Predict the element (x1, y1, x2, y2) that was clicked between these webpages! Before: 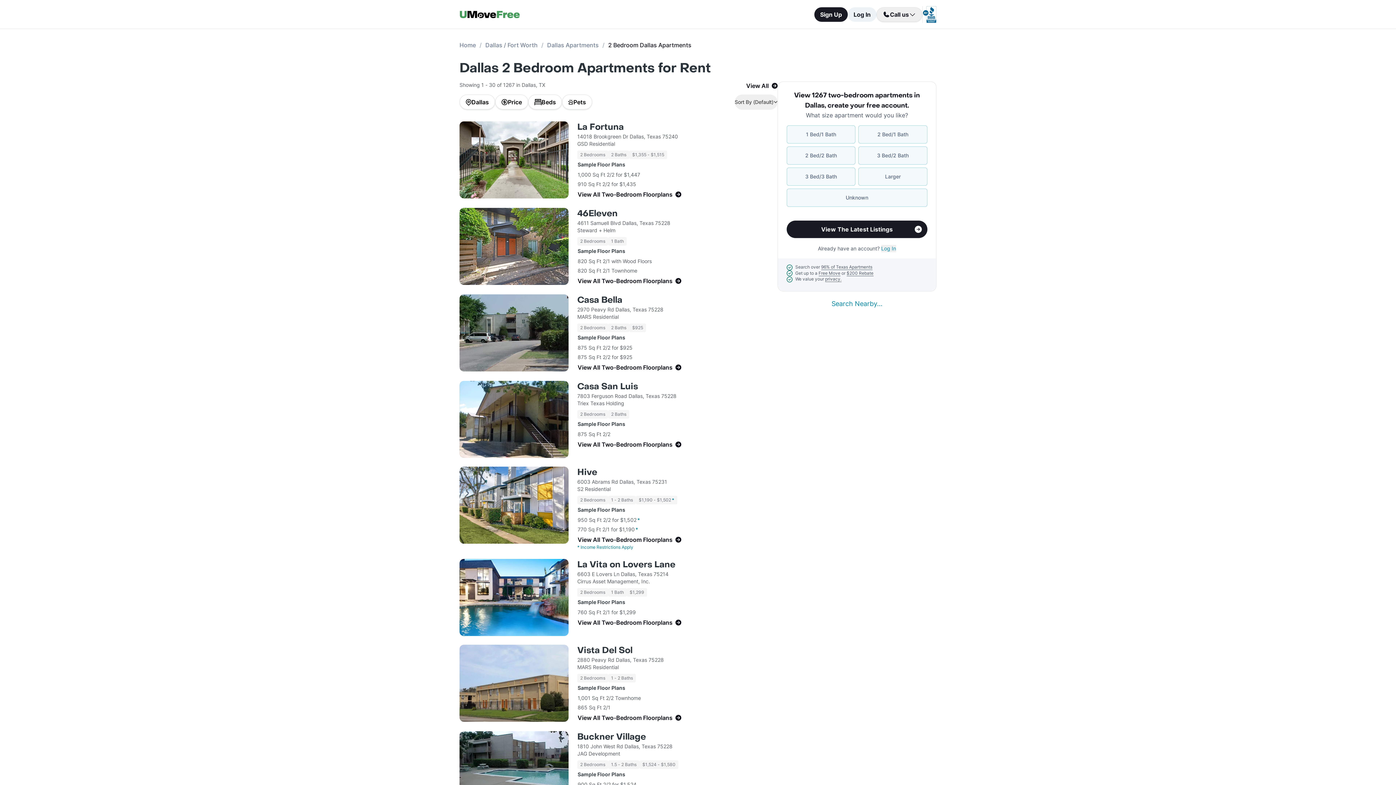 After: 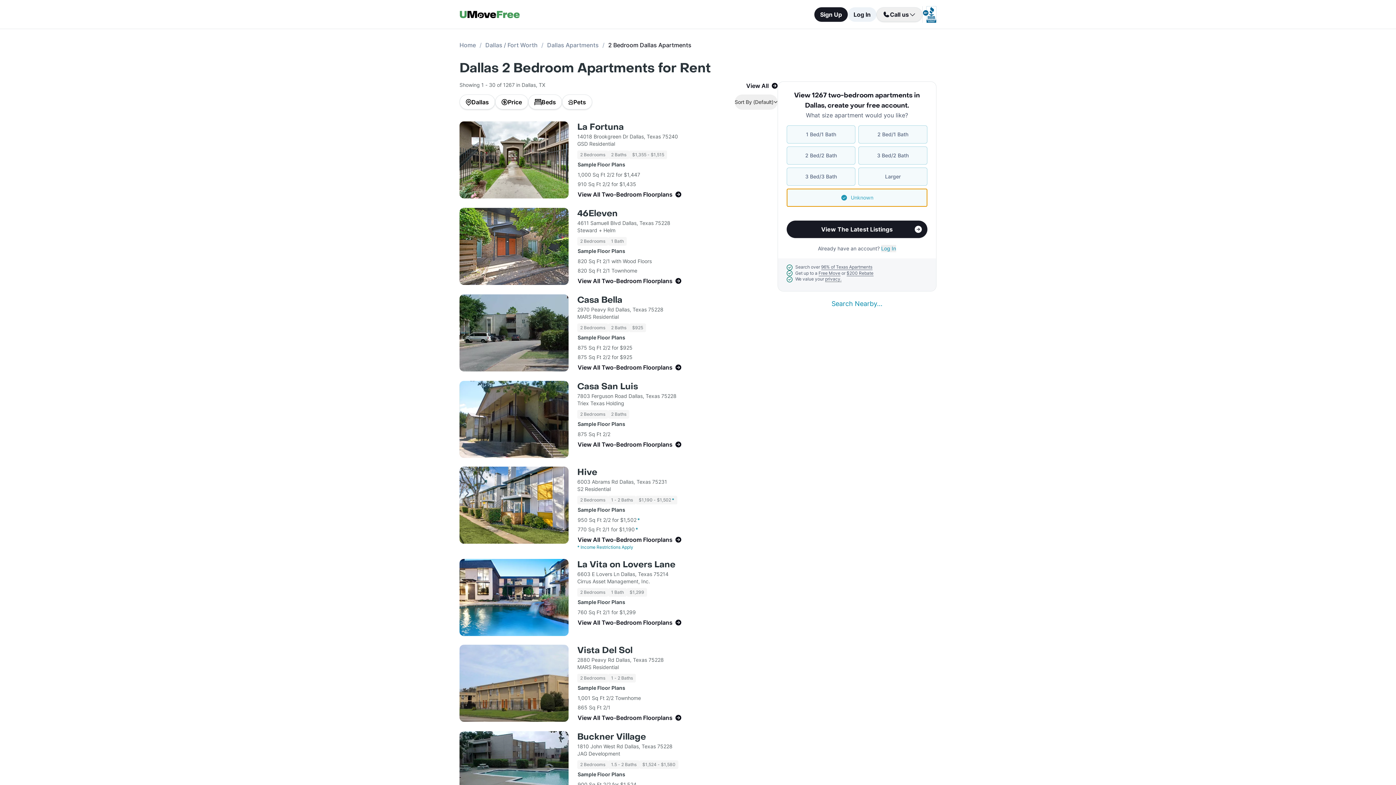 Action: bbox: (786, 188, 927, 206) label: Unknown